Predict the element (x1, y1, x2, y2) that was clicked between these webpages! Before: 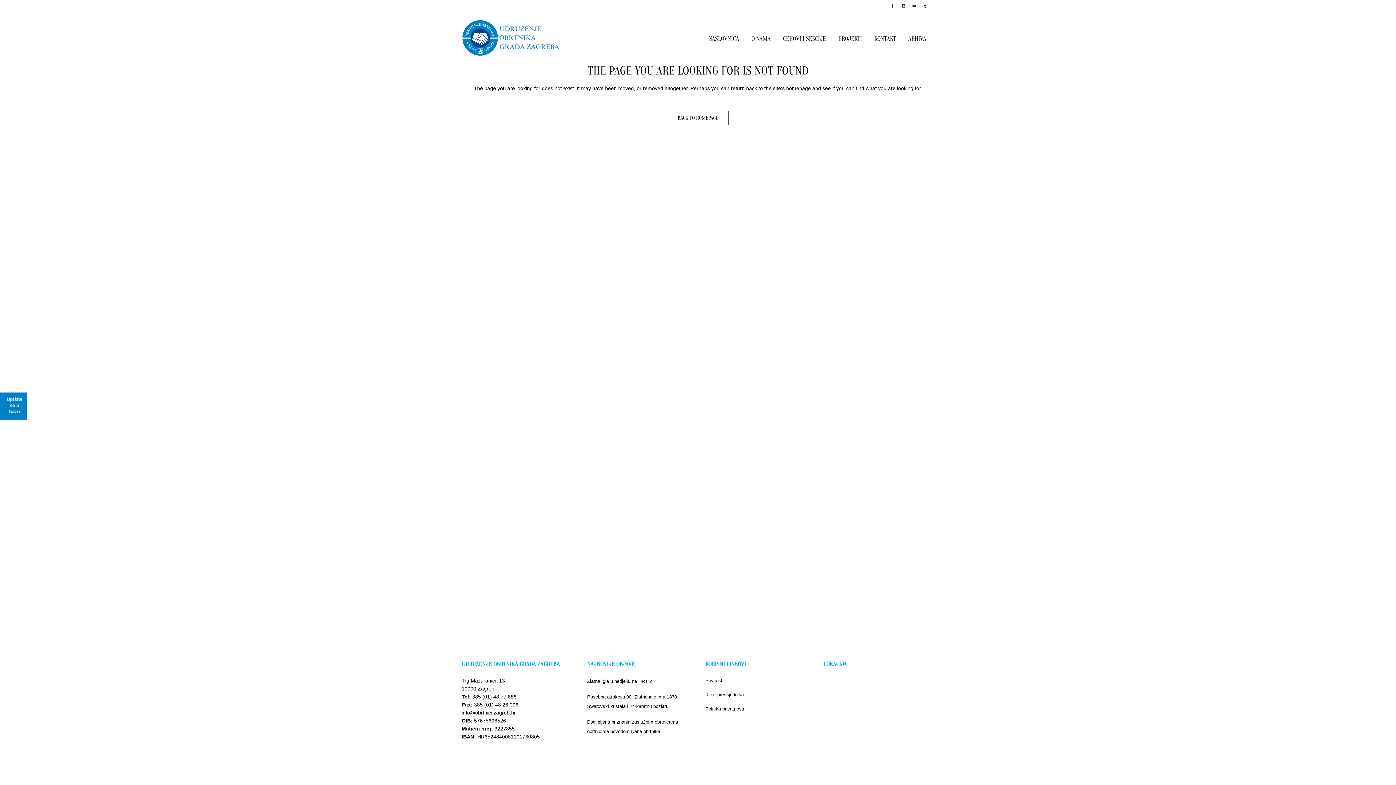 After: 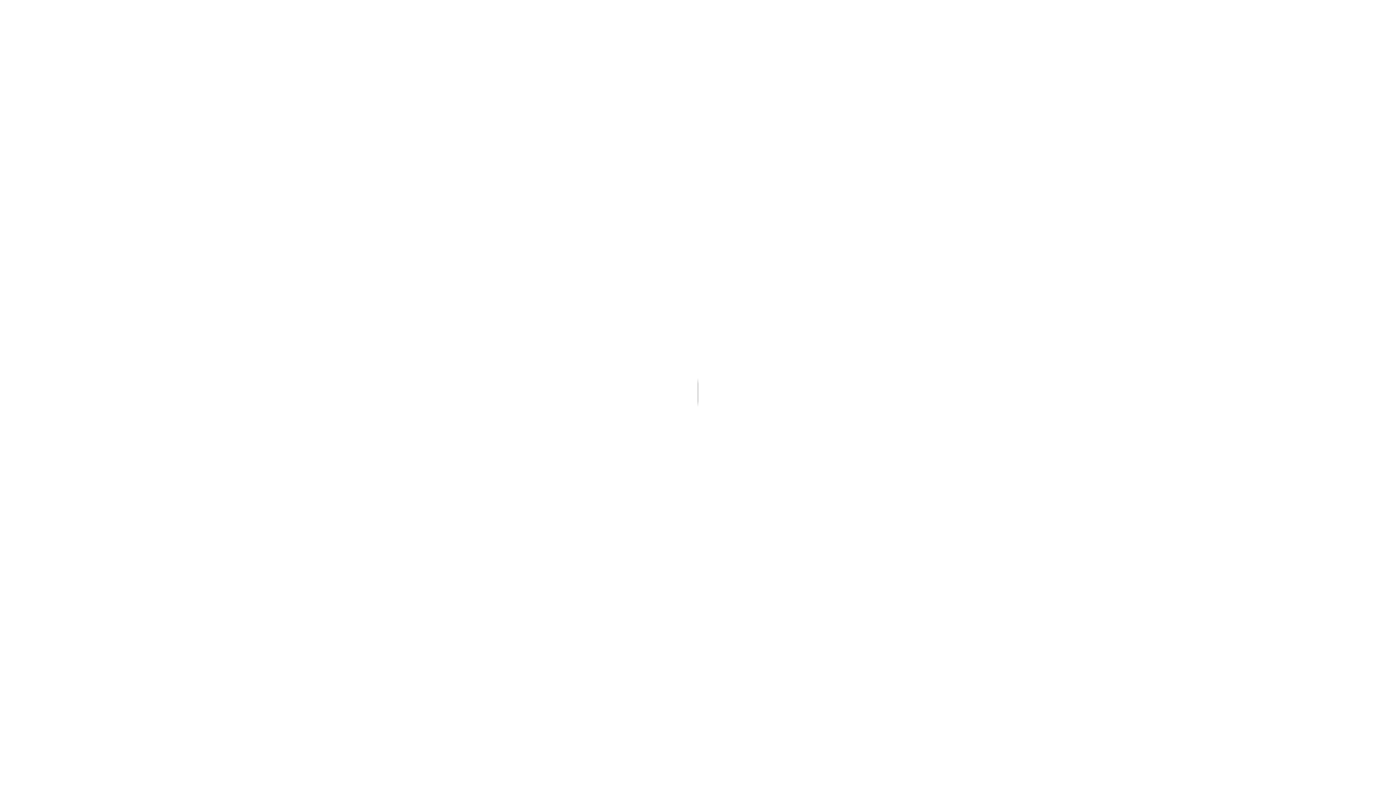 Action: label: Riječ predsjednika bbox: (705, 691, 814, 699)